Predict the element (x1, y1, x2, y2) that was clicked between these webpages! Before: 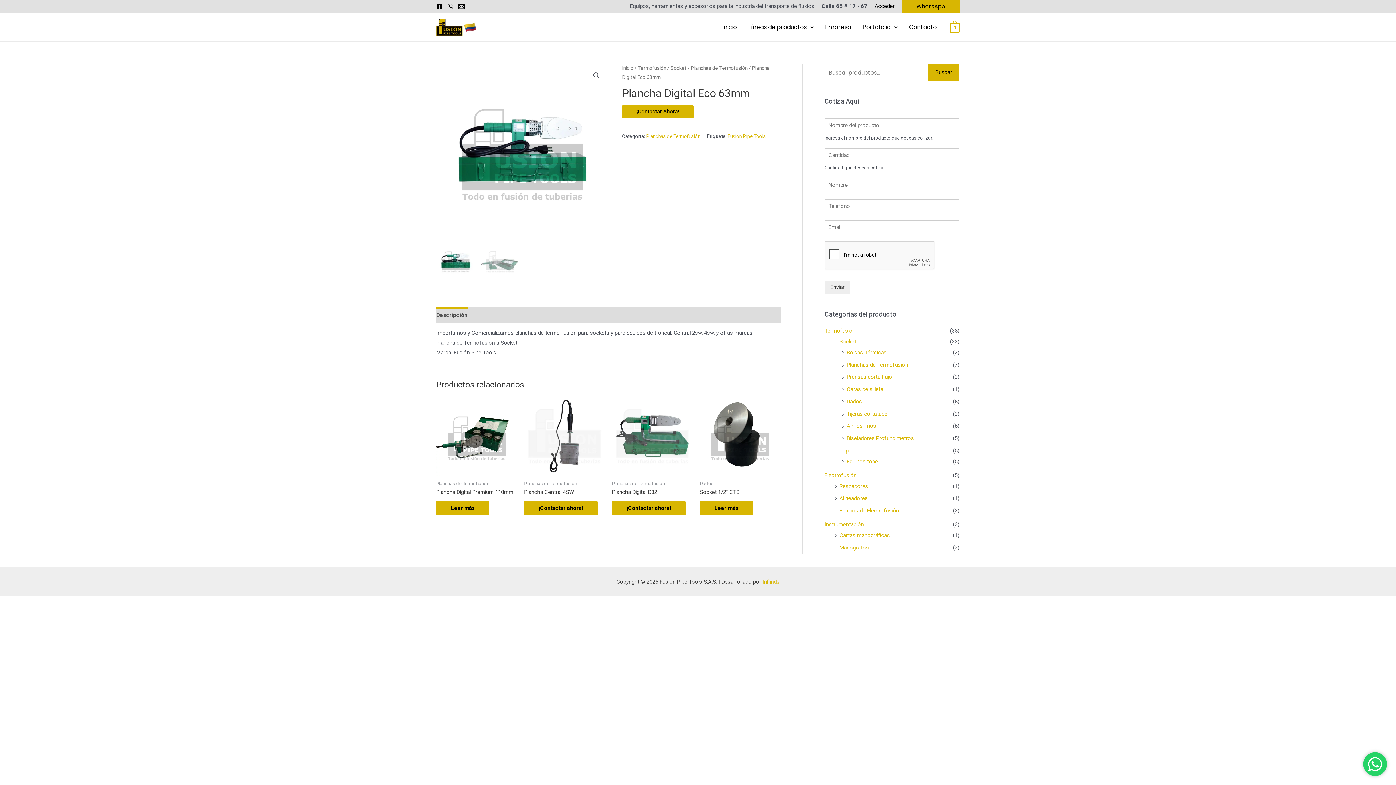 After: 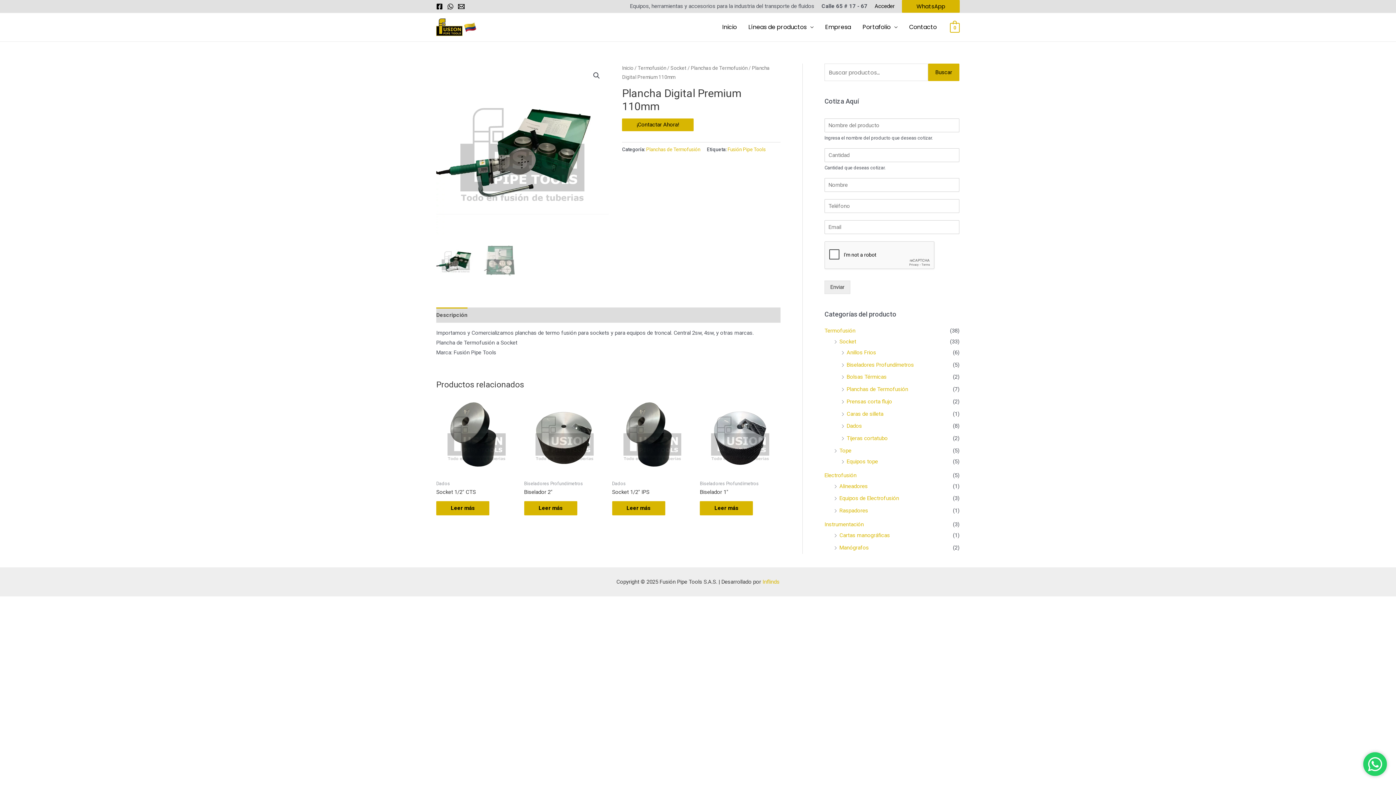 Action: bbox: (436, 501, 489, 515) label: Lee más sobre “Plancha Digital Premium 110mm”